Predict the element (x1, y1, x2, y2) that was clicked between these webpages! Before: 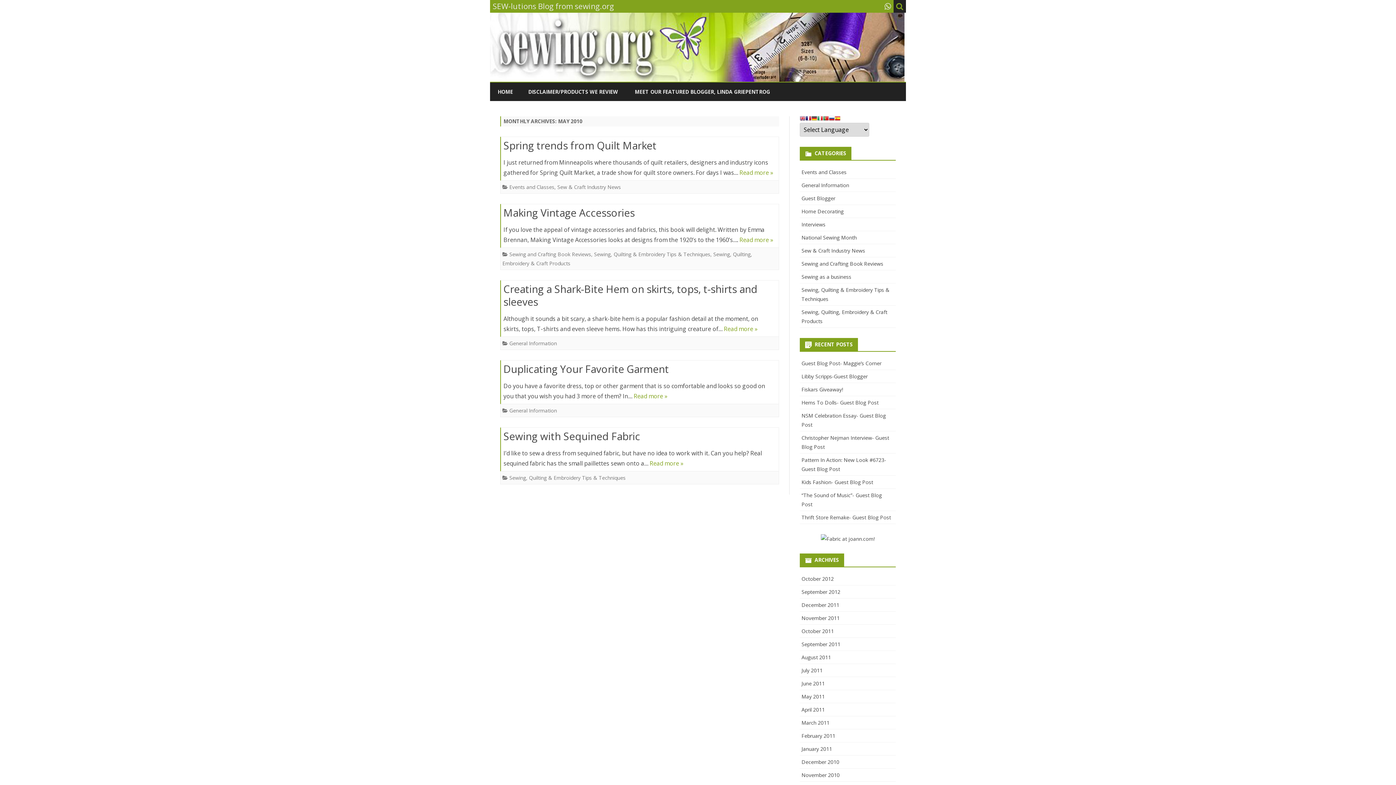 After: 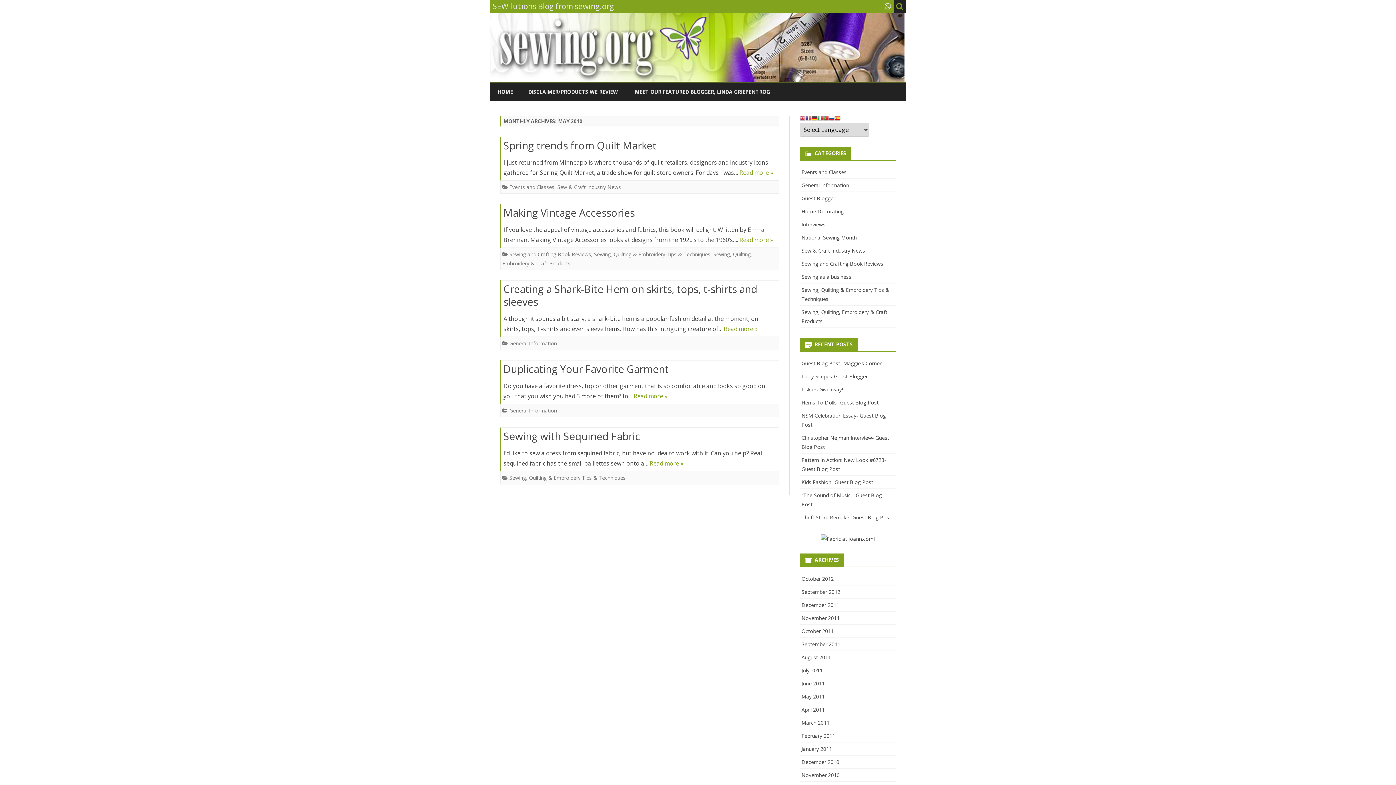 Action: bbox: (805, 115, 811, 124)